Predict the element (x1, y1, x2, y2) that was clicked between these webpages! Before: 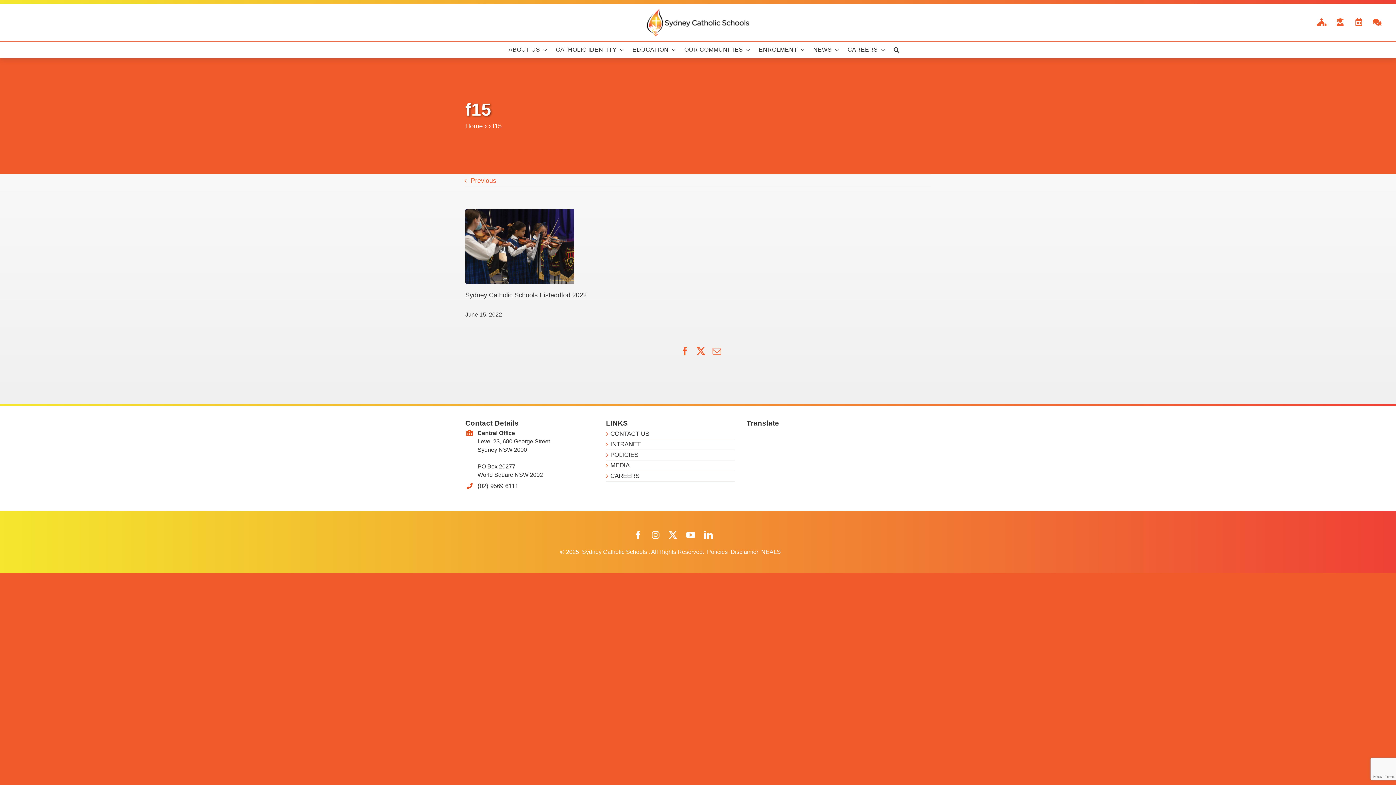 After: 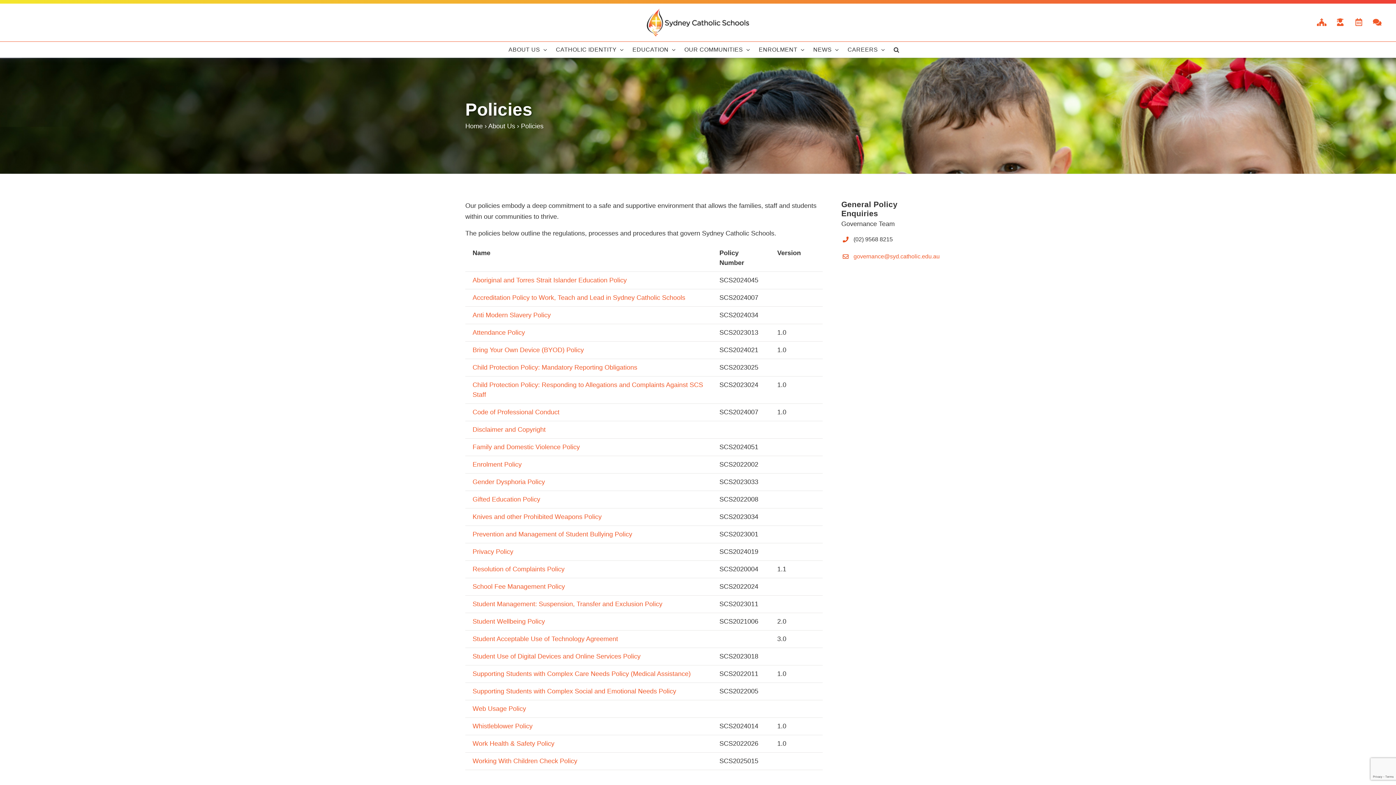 Action: bbox: (610, 450, 735, 460) label: POLICIES